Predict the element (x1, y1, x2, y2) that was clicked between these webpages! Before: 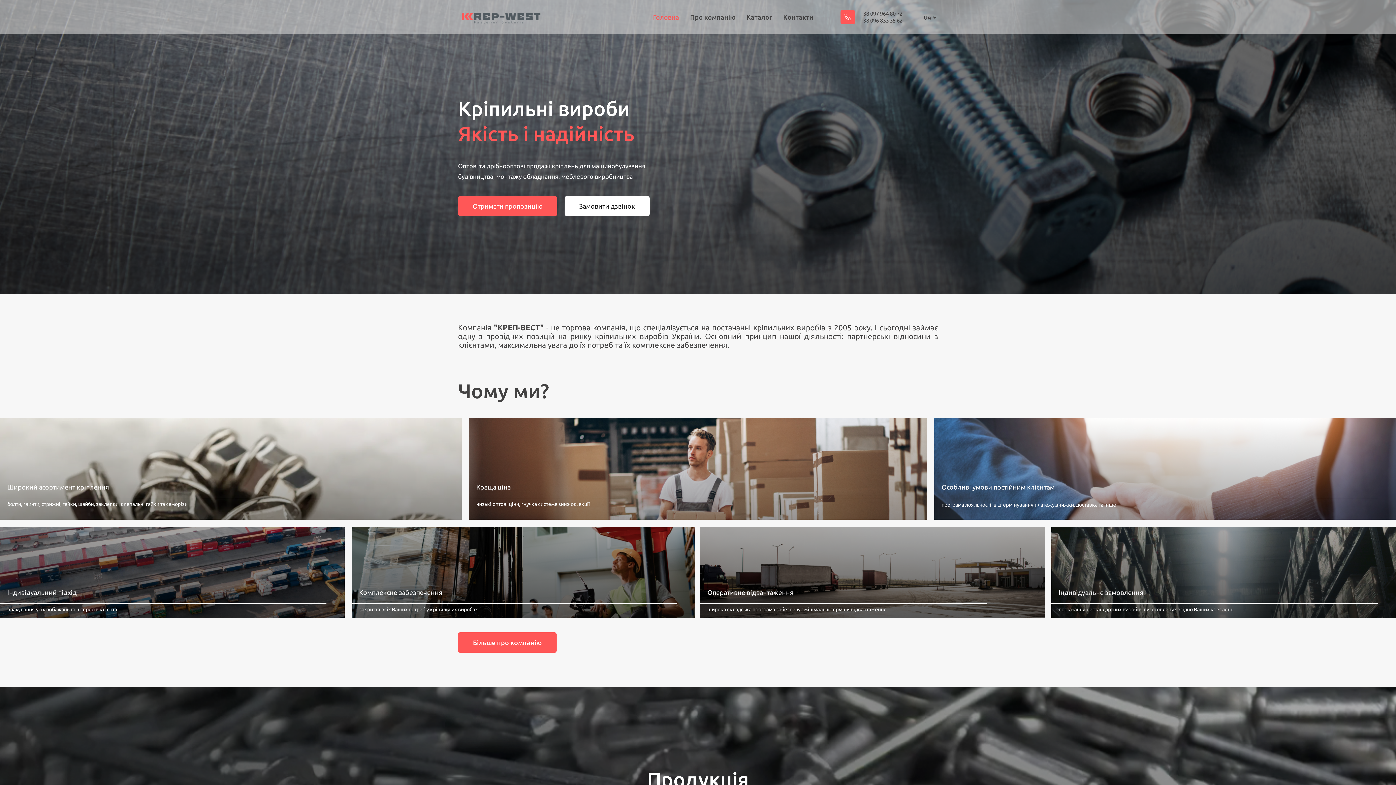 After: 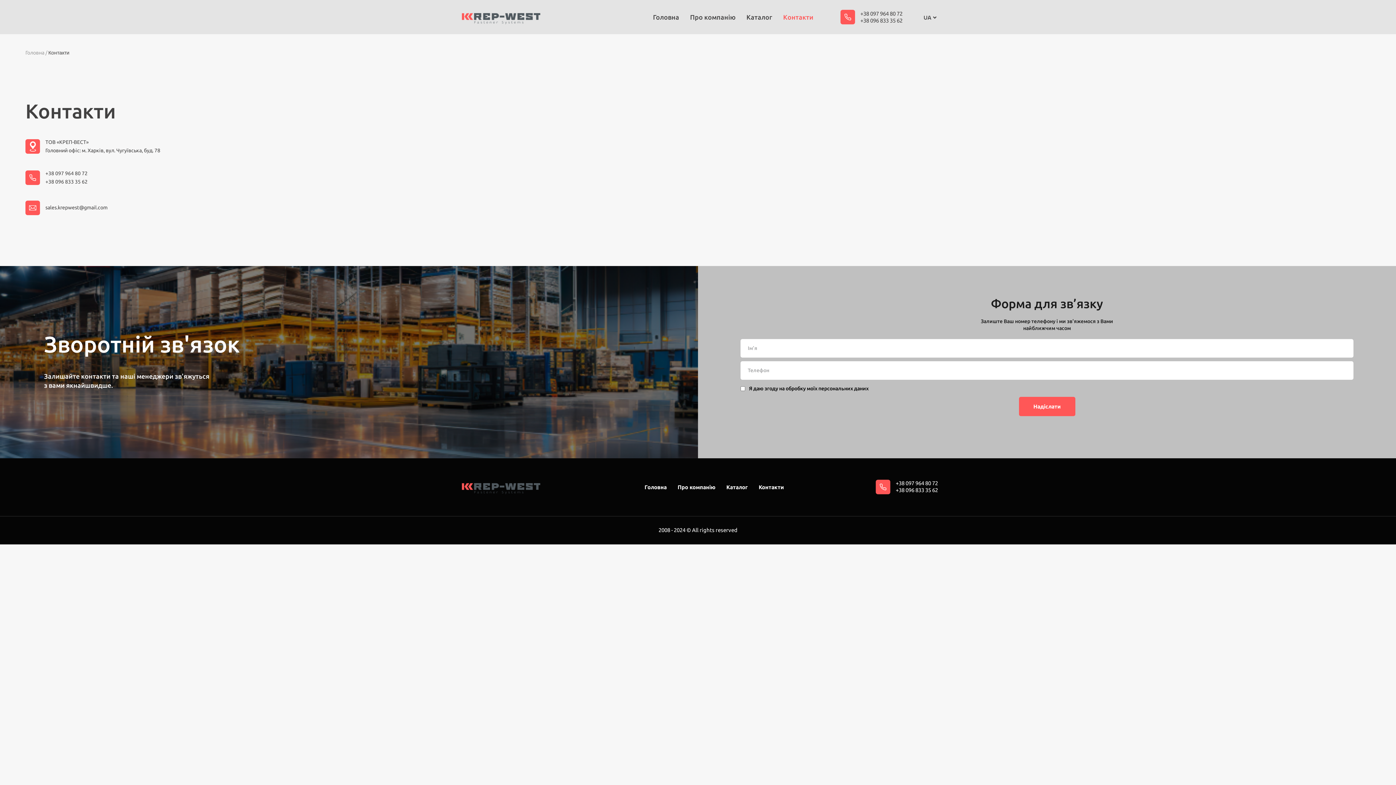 Action: bbox: (777, 11, 819, 22) label: Контакти